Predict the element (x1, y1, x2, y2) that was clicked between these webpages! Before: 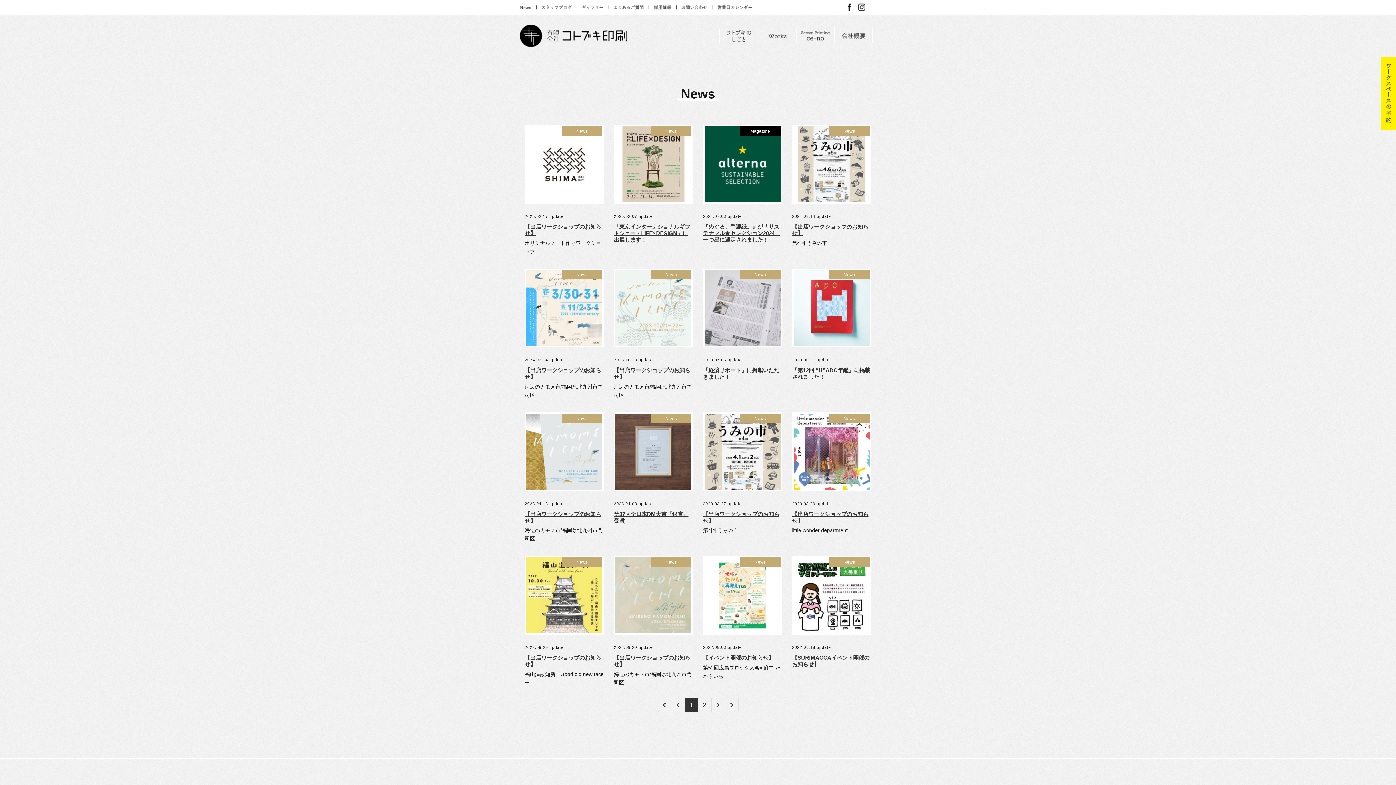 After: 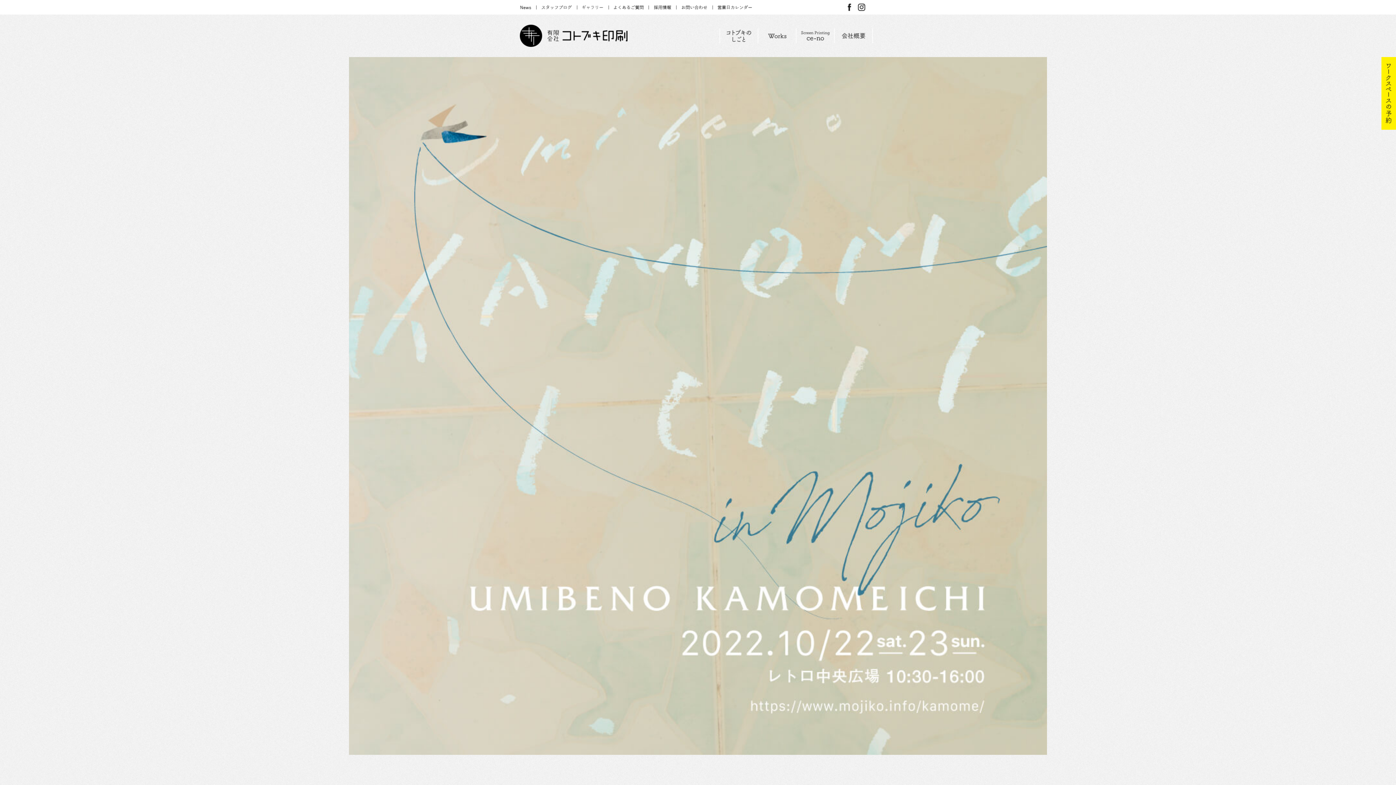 Action: bbox: (614, 592, 692, 598)